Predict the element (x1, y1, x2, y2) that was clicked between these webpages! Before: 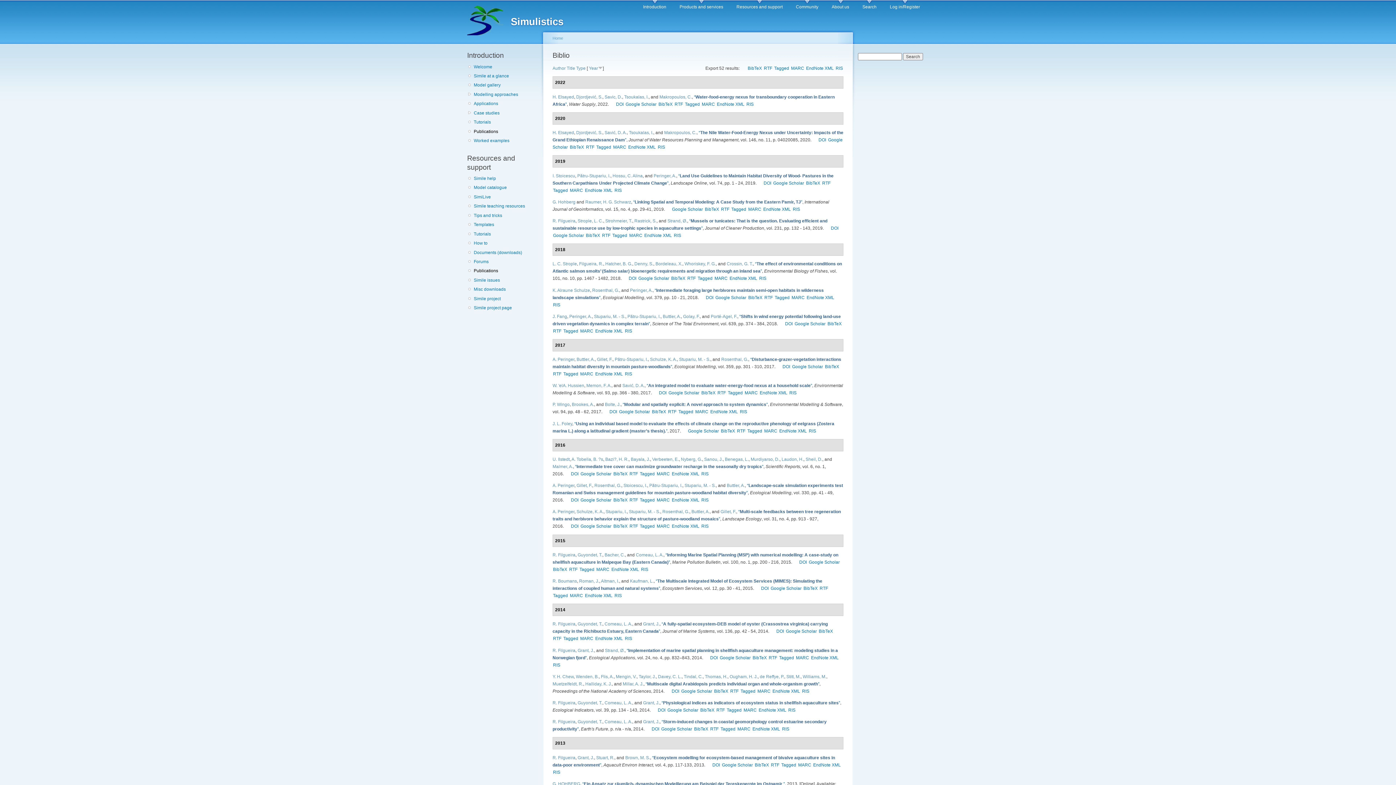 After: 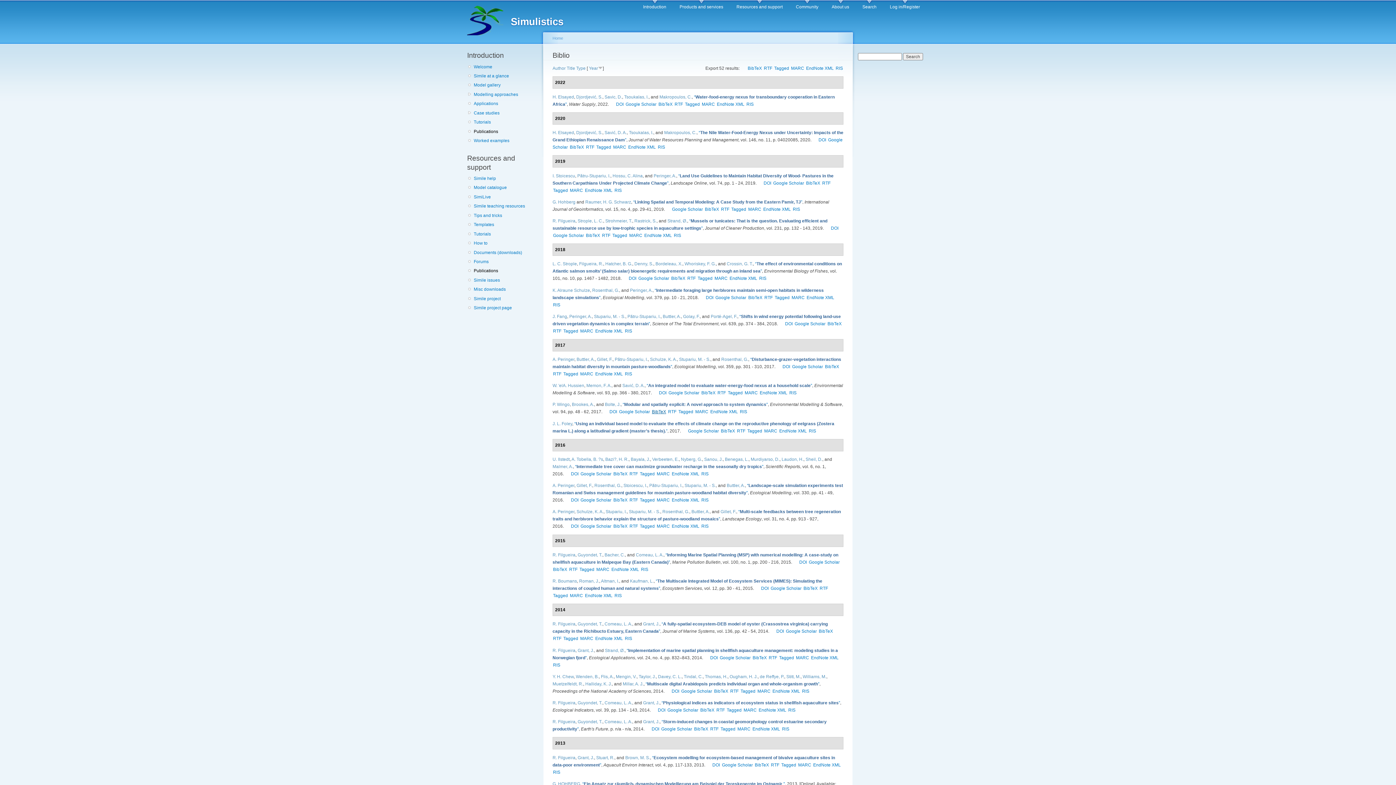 Action: label: BibTeX bbox: (652, 409, 666, 414)